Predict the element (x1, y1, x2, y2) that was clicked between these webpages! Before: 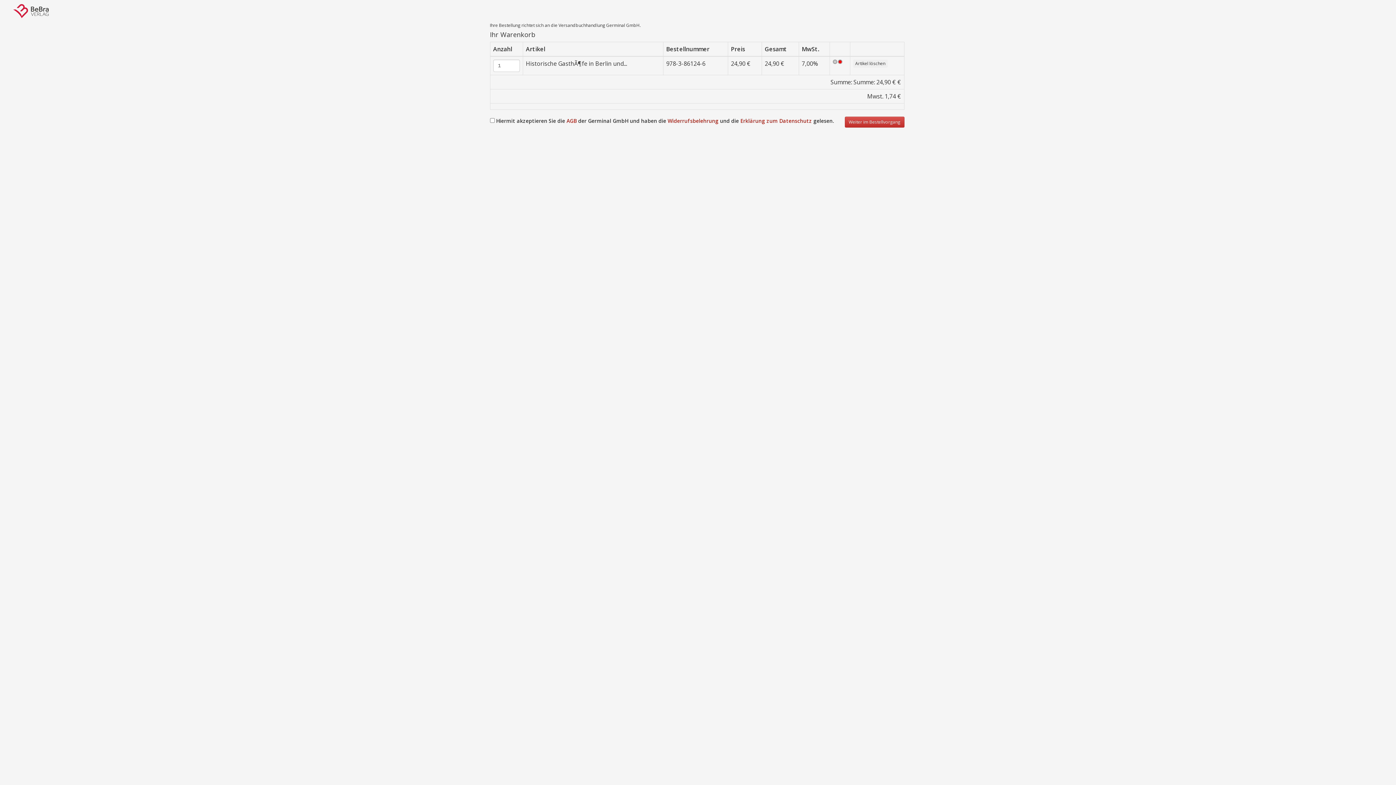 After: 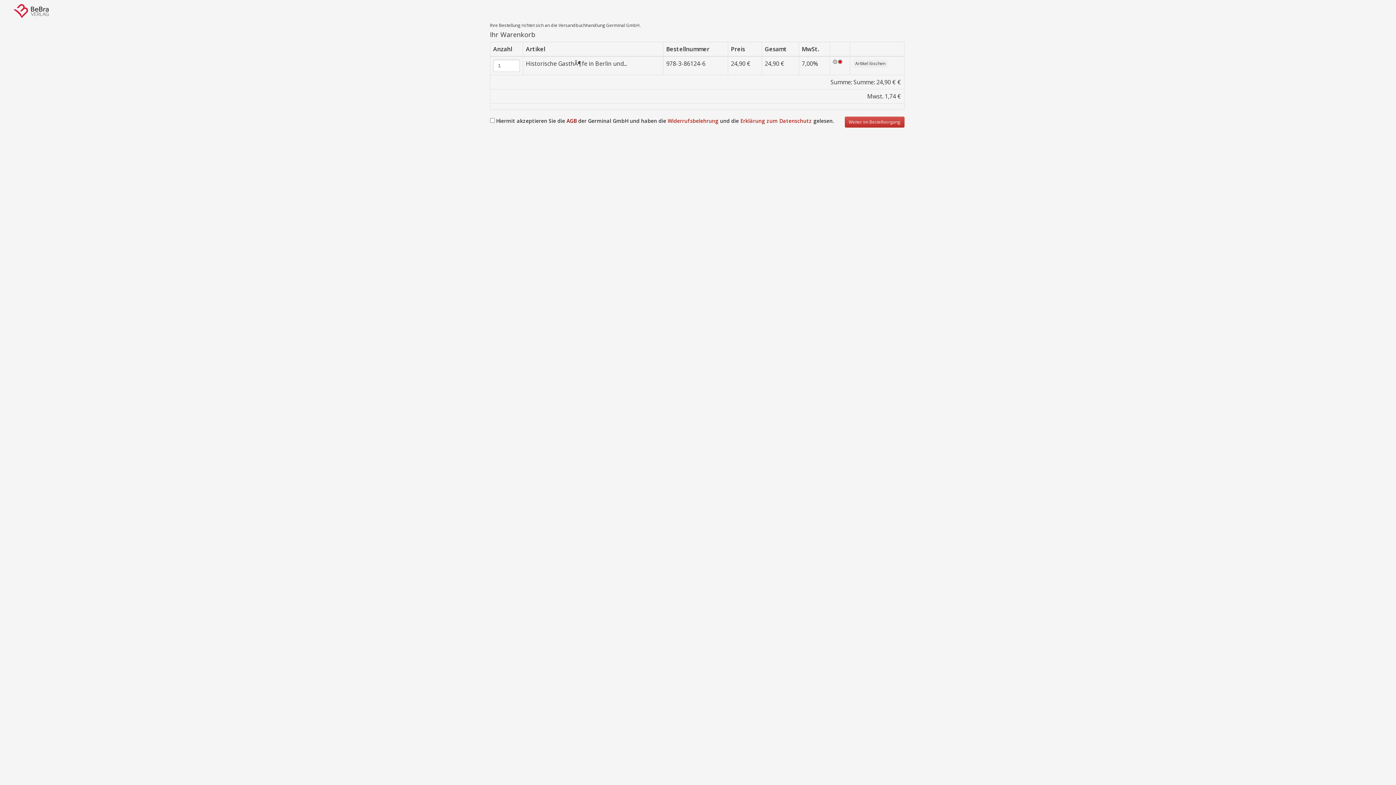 Action: bbox: (566, 117, 576, 124) label: AGB